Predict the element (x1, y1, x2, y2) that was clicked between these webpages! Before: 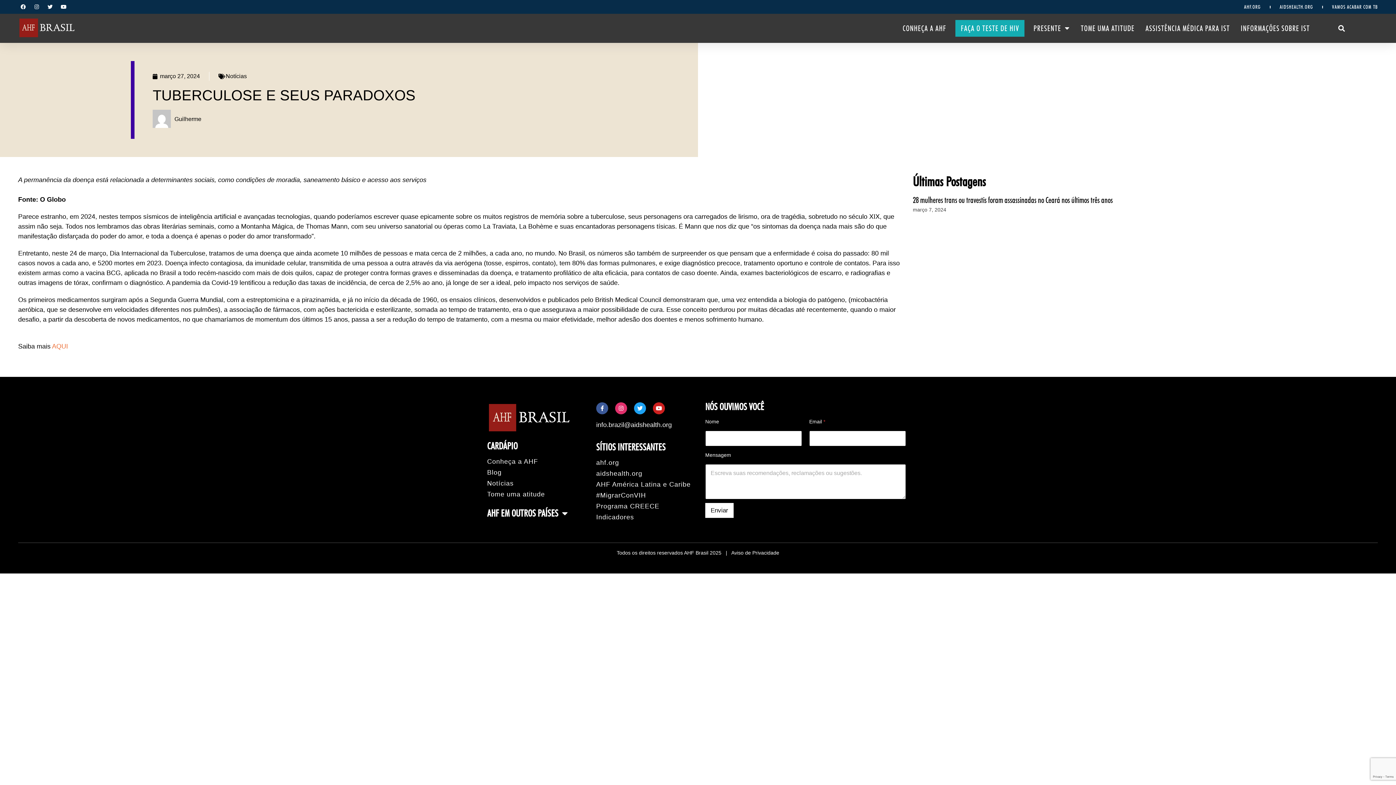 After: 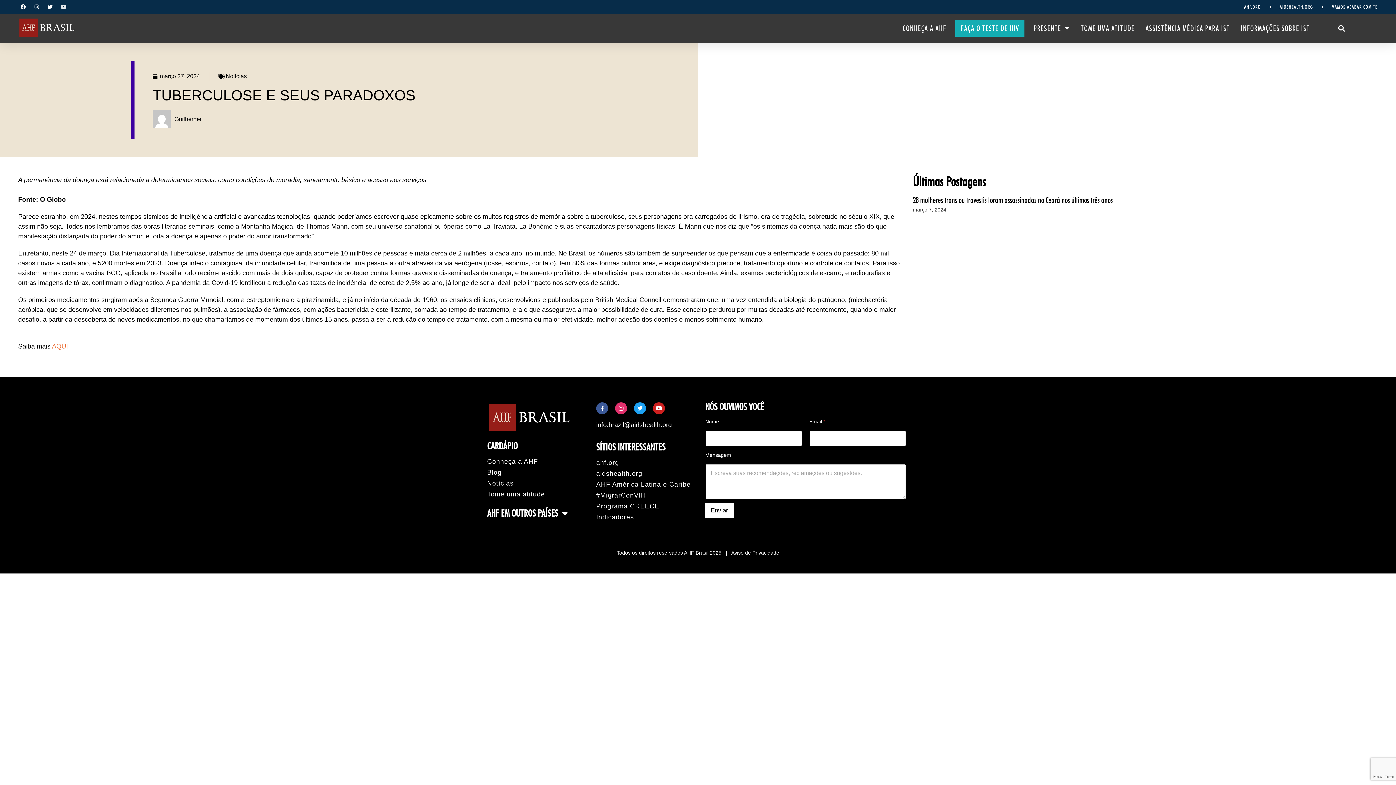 Action: label: Youtube bbox: (58, 1, 68, 12)